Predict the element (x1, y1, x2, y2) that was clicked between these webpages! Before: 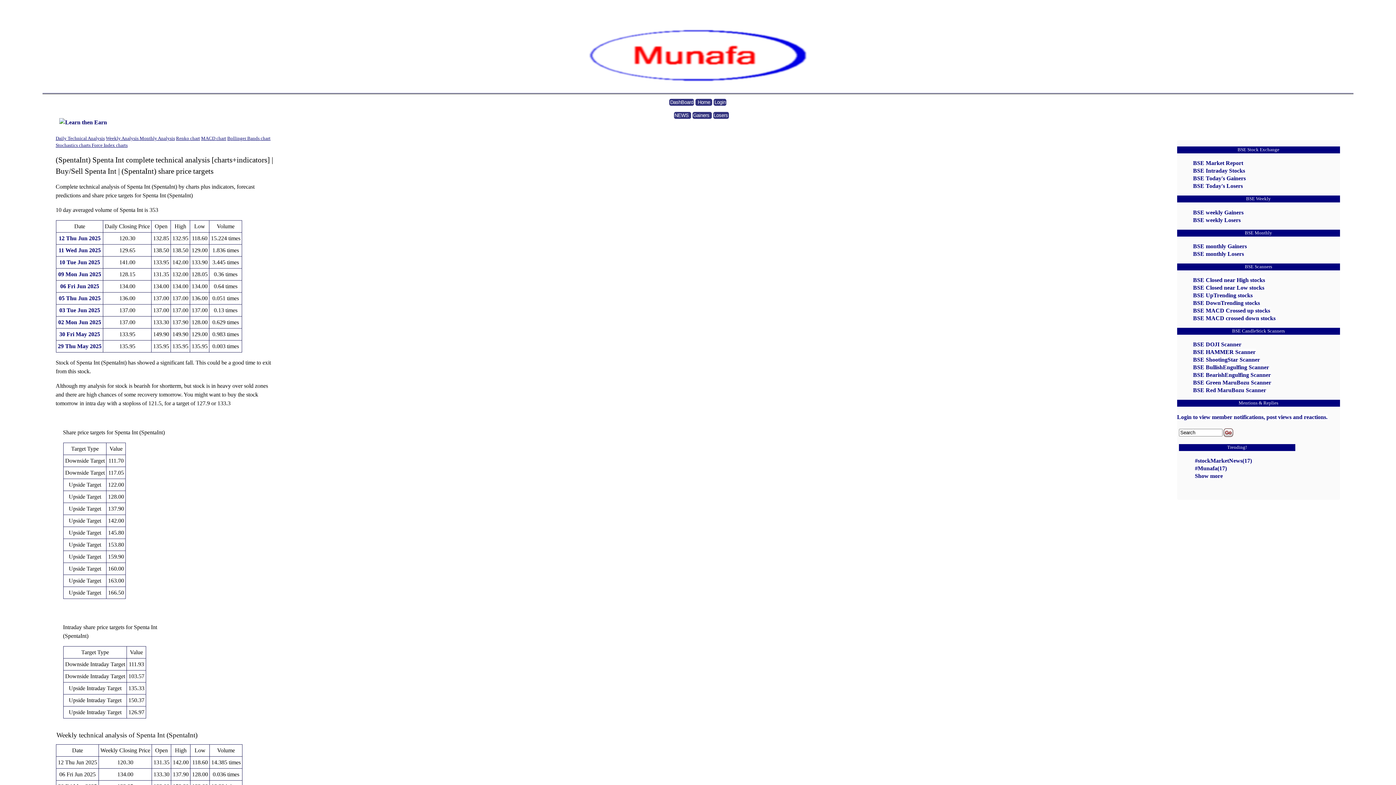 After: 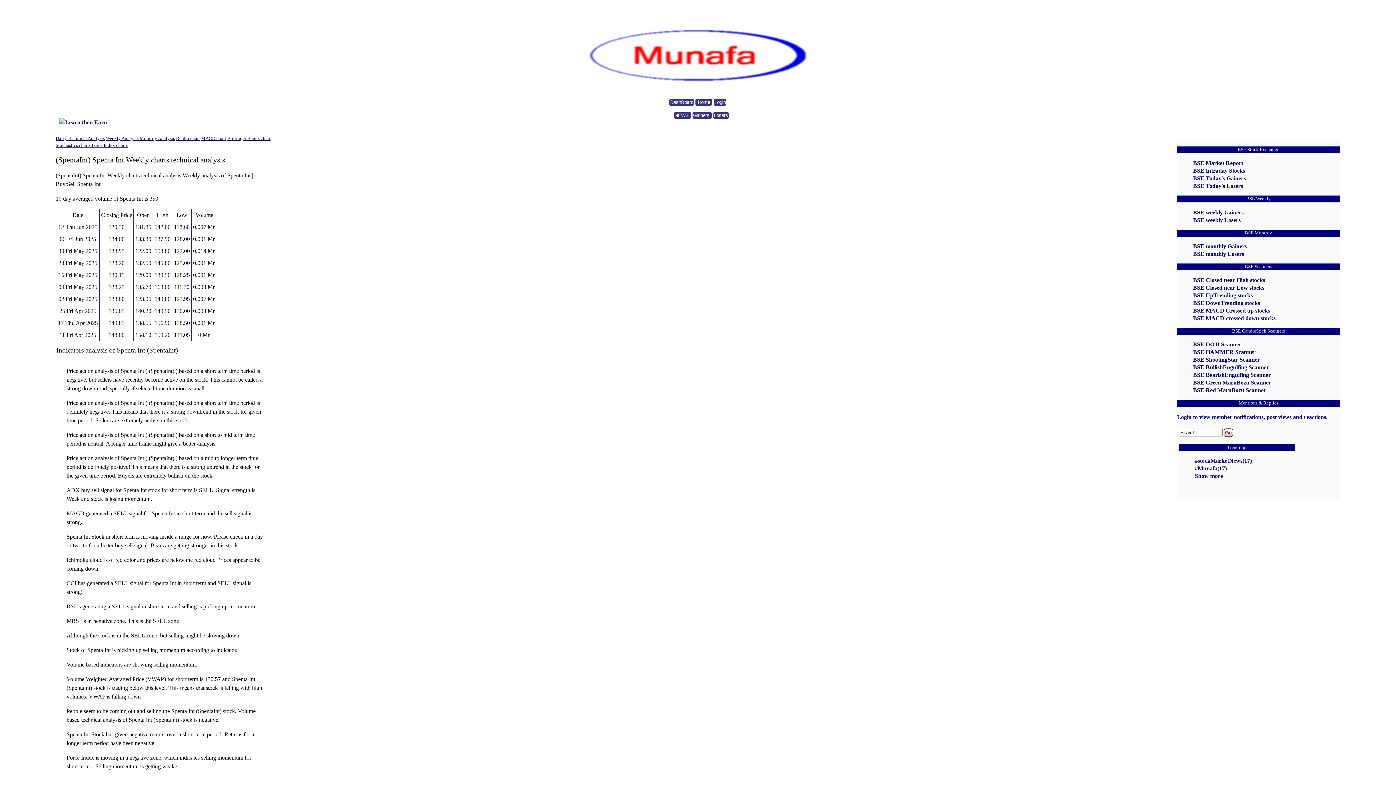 Action: bbox: (105, 136, 139, 141) label: Weekly Analysis 